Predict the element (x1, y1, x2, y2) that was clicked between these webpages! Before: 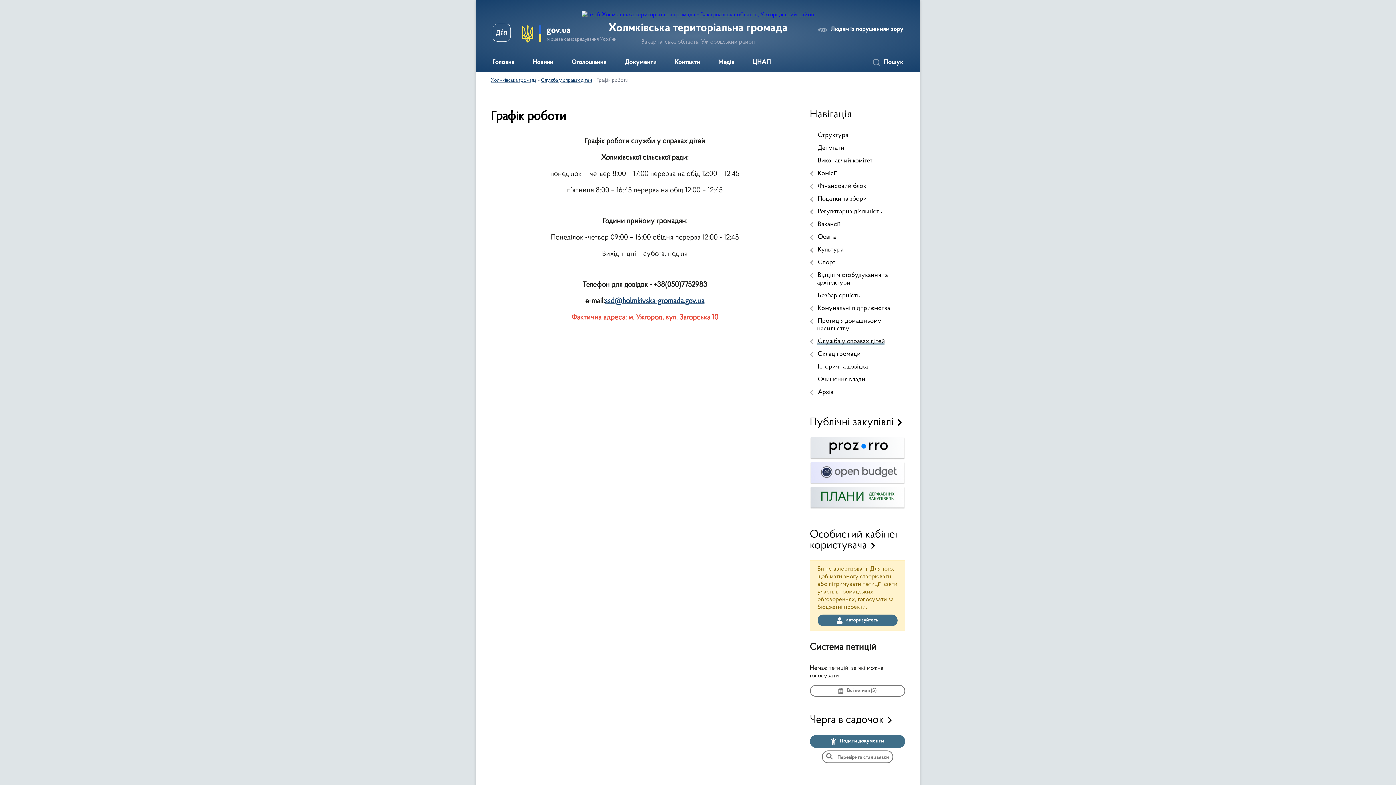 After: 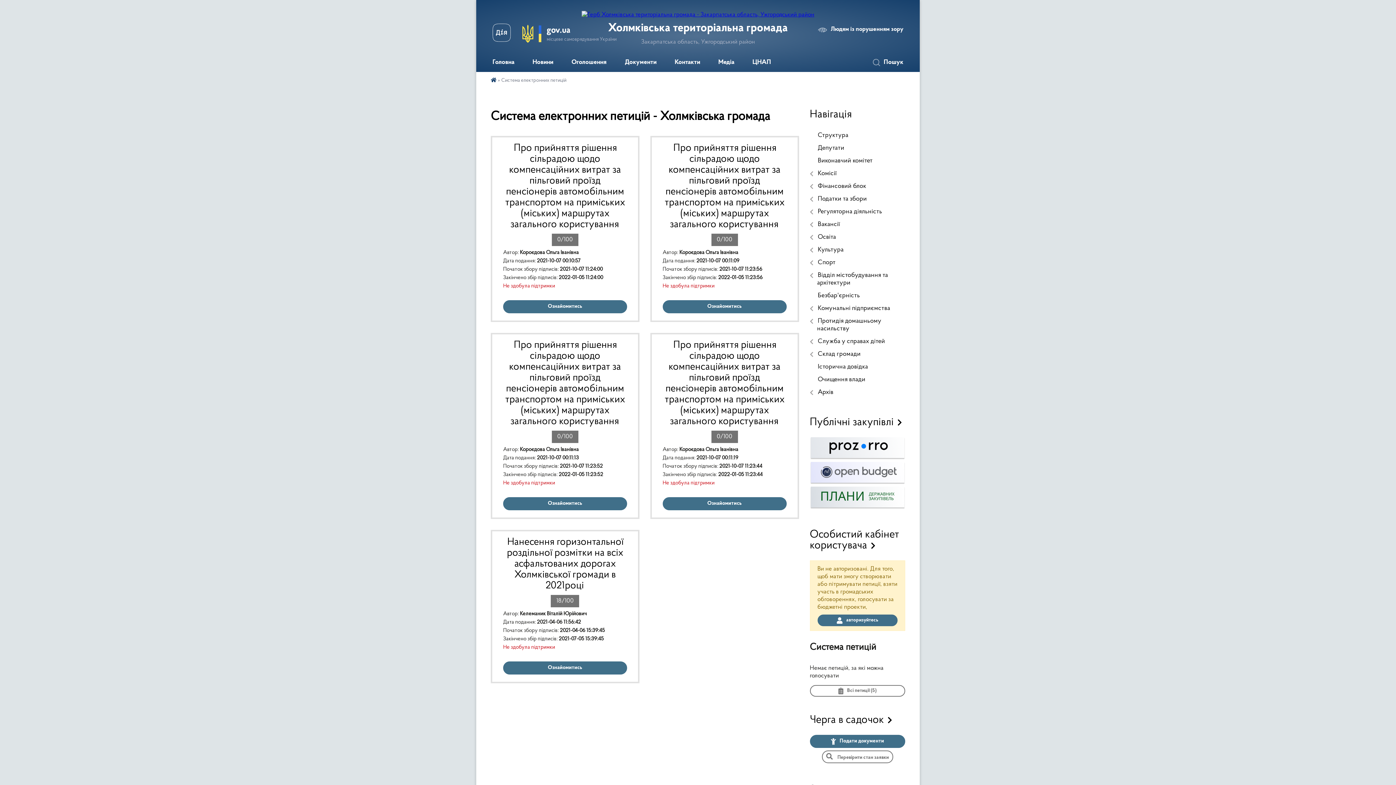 Action: label: Всі петиції (5) bbox: (810, 685, 905, 696)